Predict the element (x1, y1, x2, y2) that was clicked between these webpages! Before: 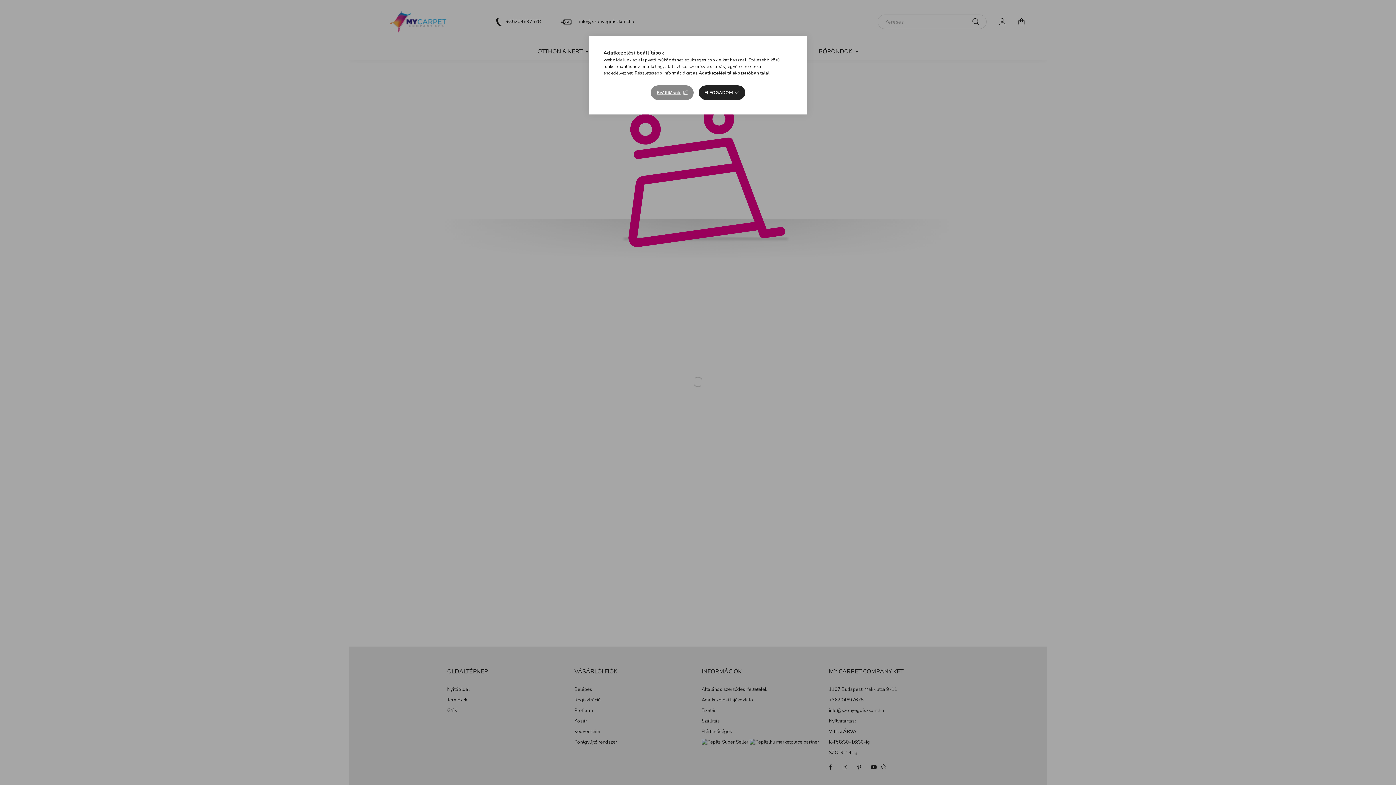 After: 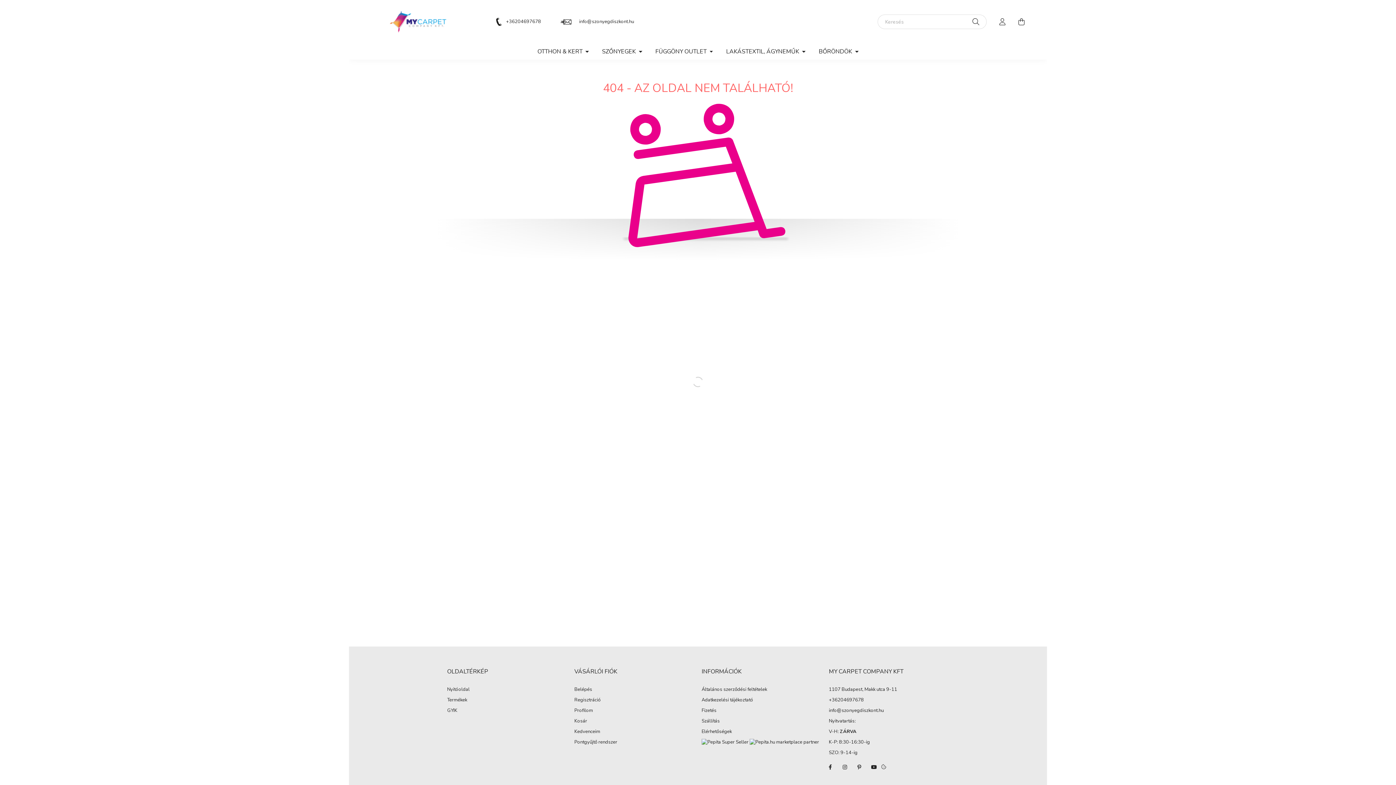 Action: label: ELFOGADOM bbox: (698, 85, 745, 100)